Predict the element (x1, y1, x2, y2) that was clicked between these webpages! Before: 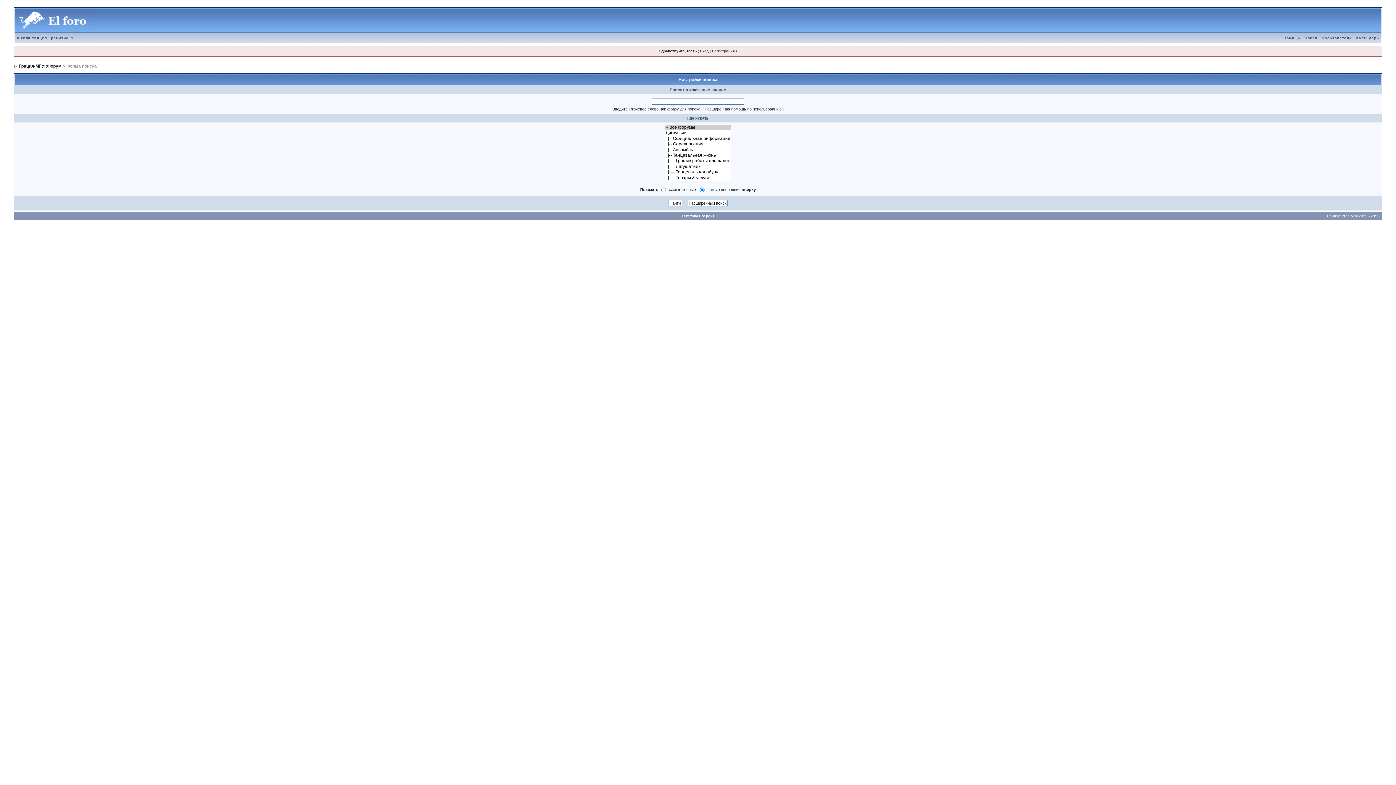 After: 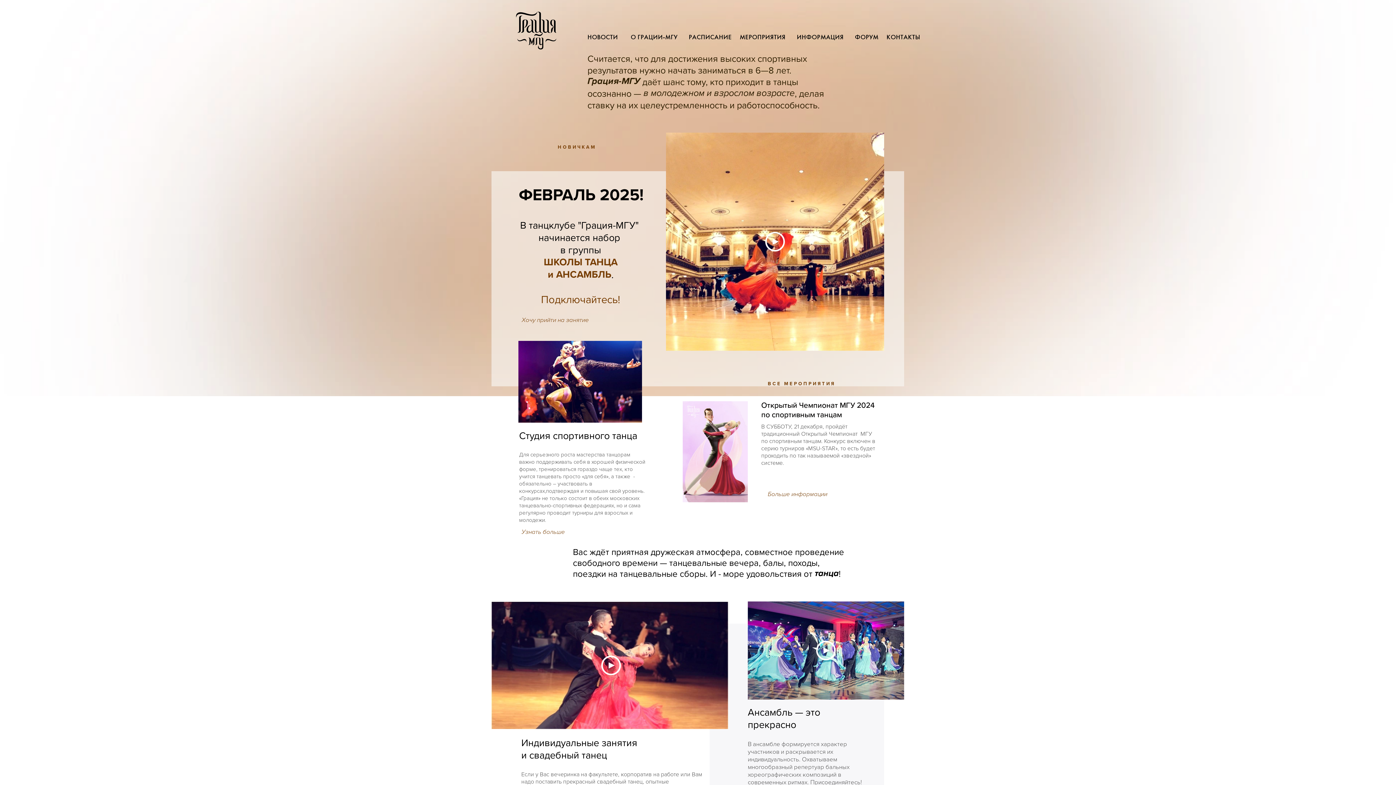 Action: bbox: (14, 36, 75, 40) label: Школа танцев Грация-МГУ